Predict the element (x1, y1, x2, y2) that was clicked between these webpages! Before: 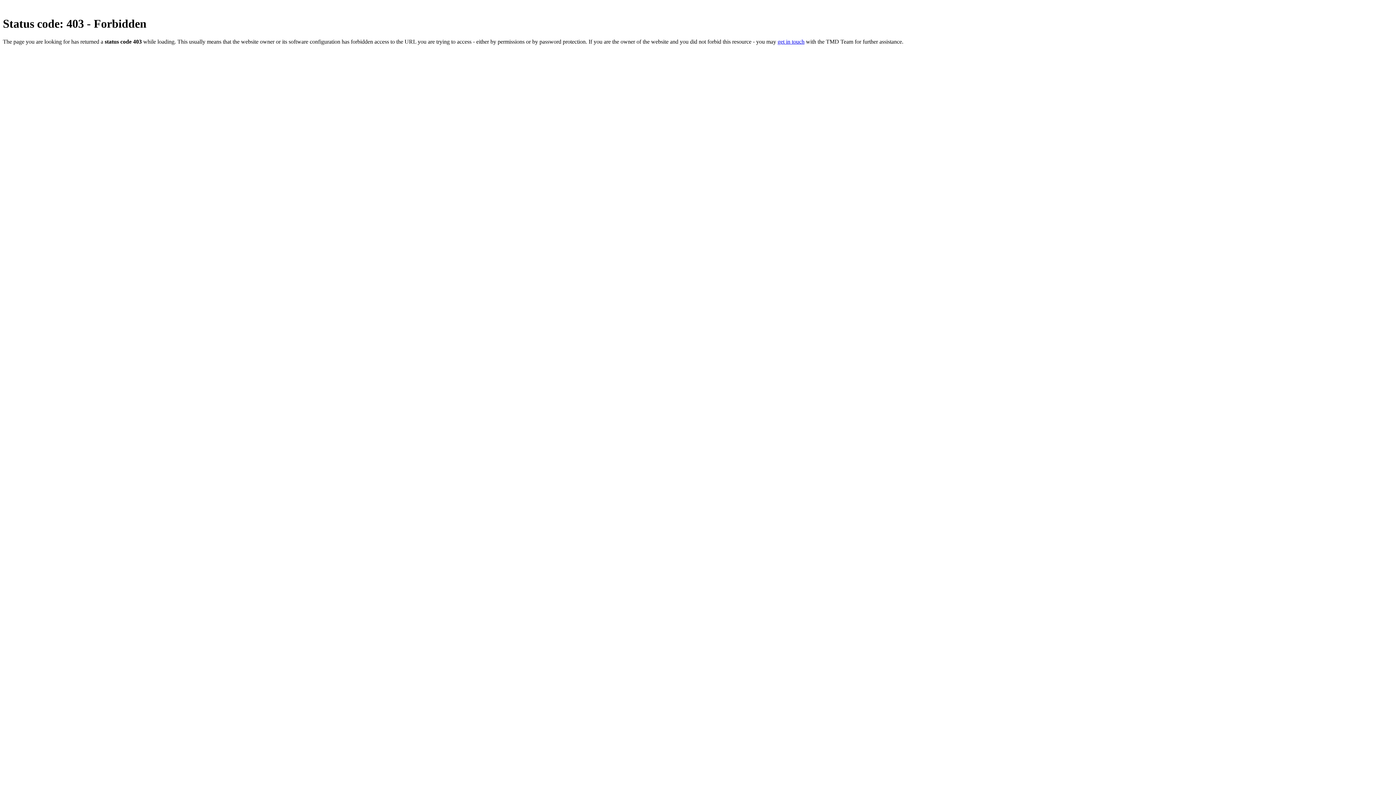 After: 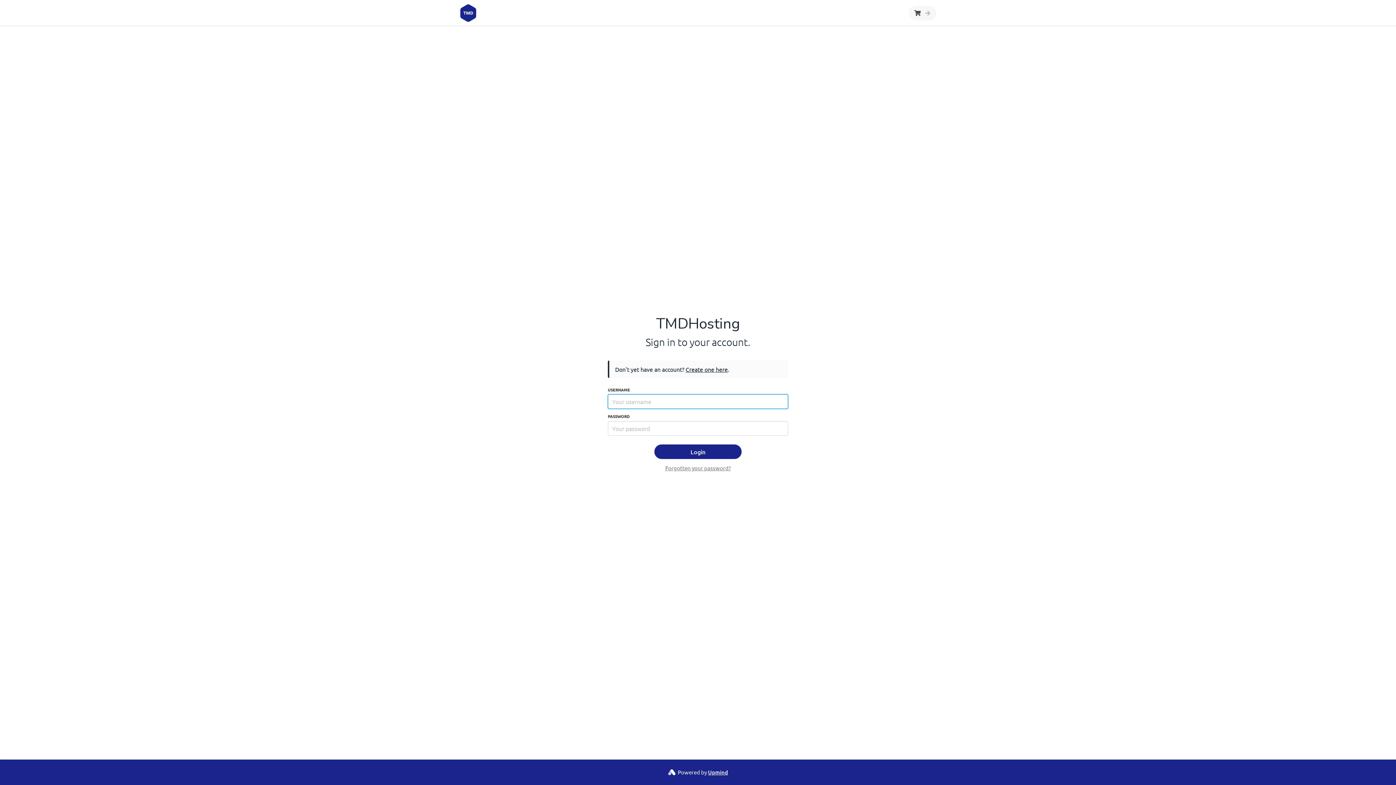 Action: bbox: (777, 38, 804, 44) label: get in touch